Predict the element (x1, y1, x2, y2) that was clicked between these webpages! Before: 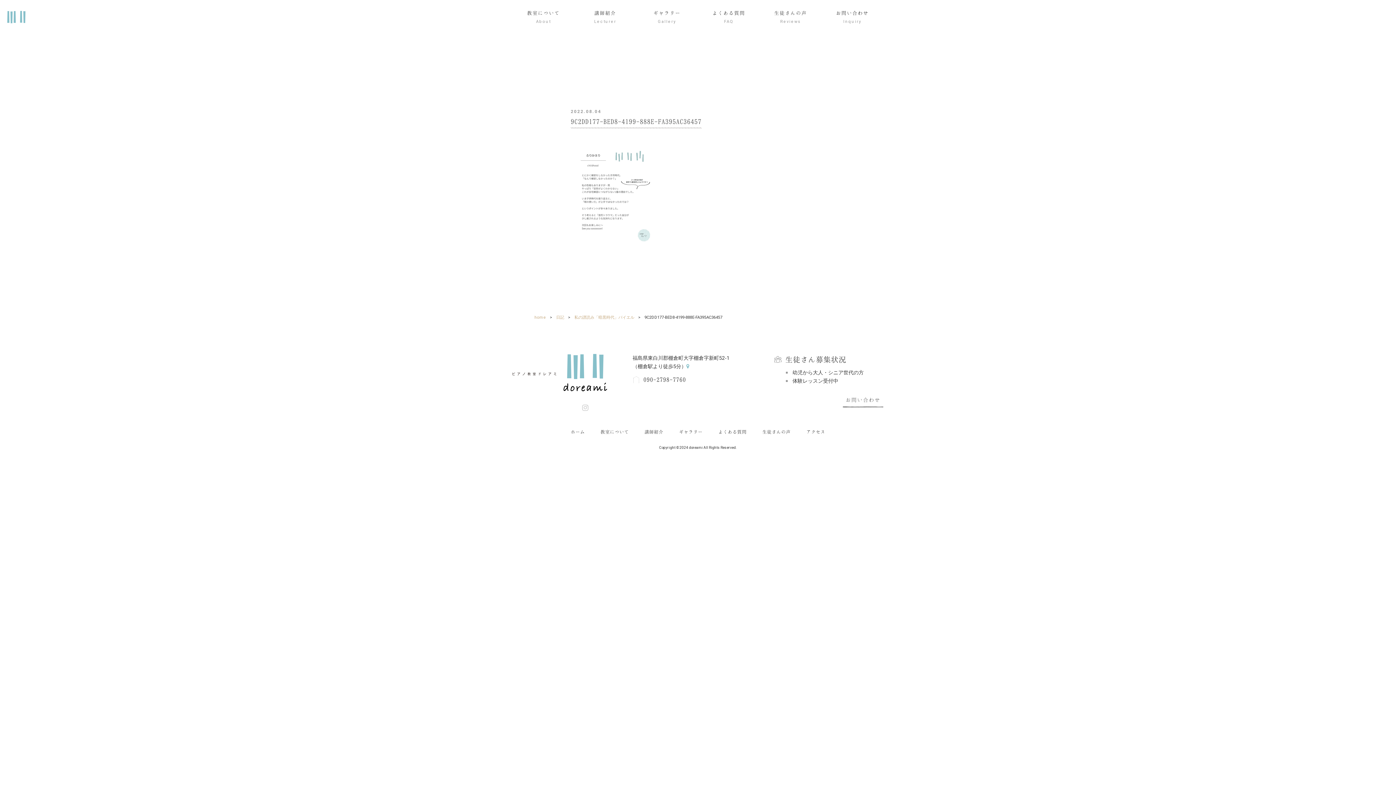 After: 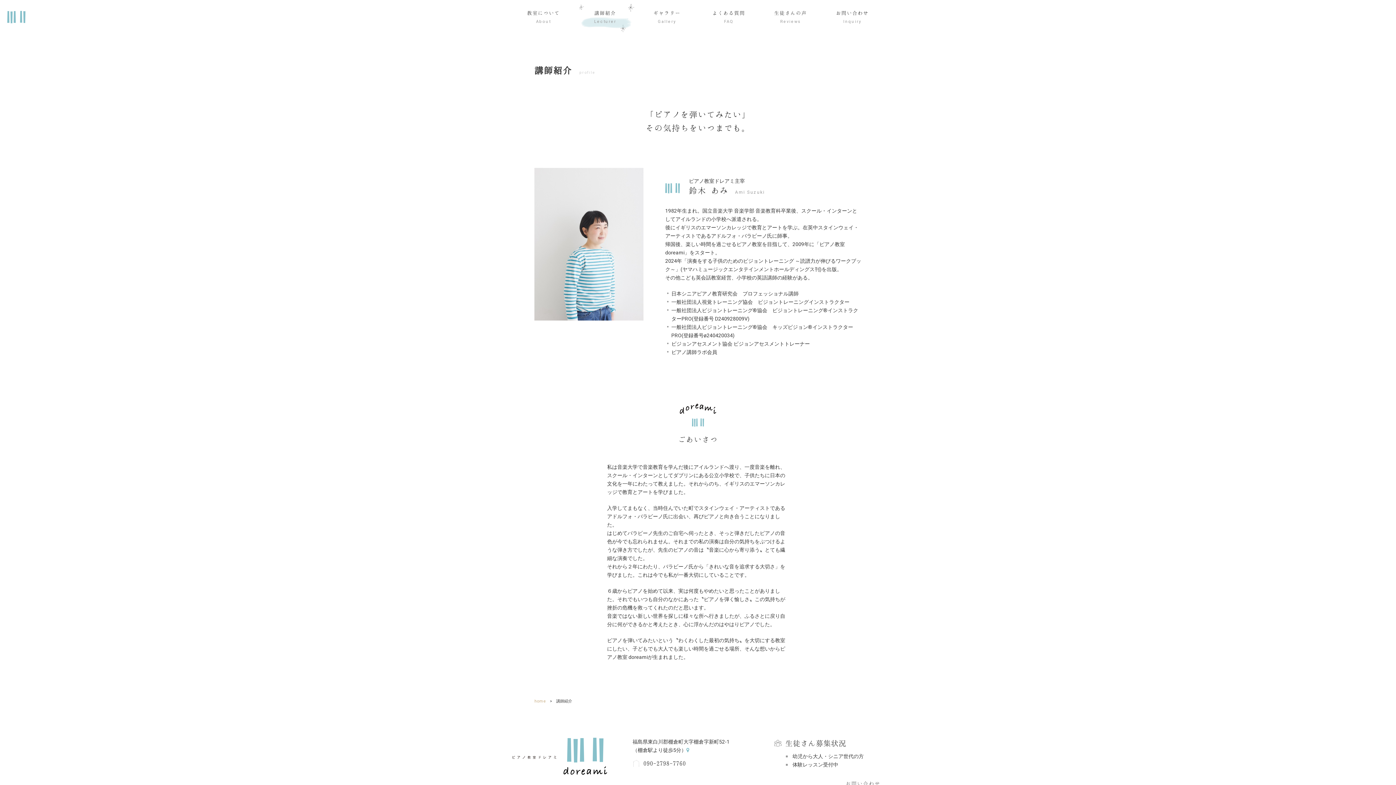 Action: label: 講師紹介 bbox: (644, 429, 663, 434)